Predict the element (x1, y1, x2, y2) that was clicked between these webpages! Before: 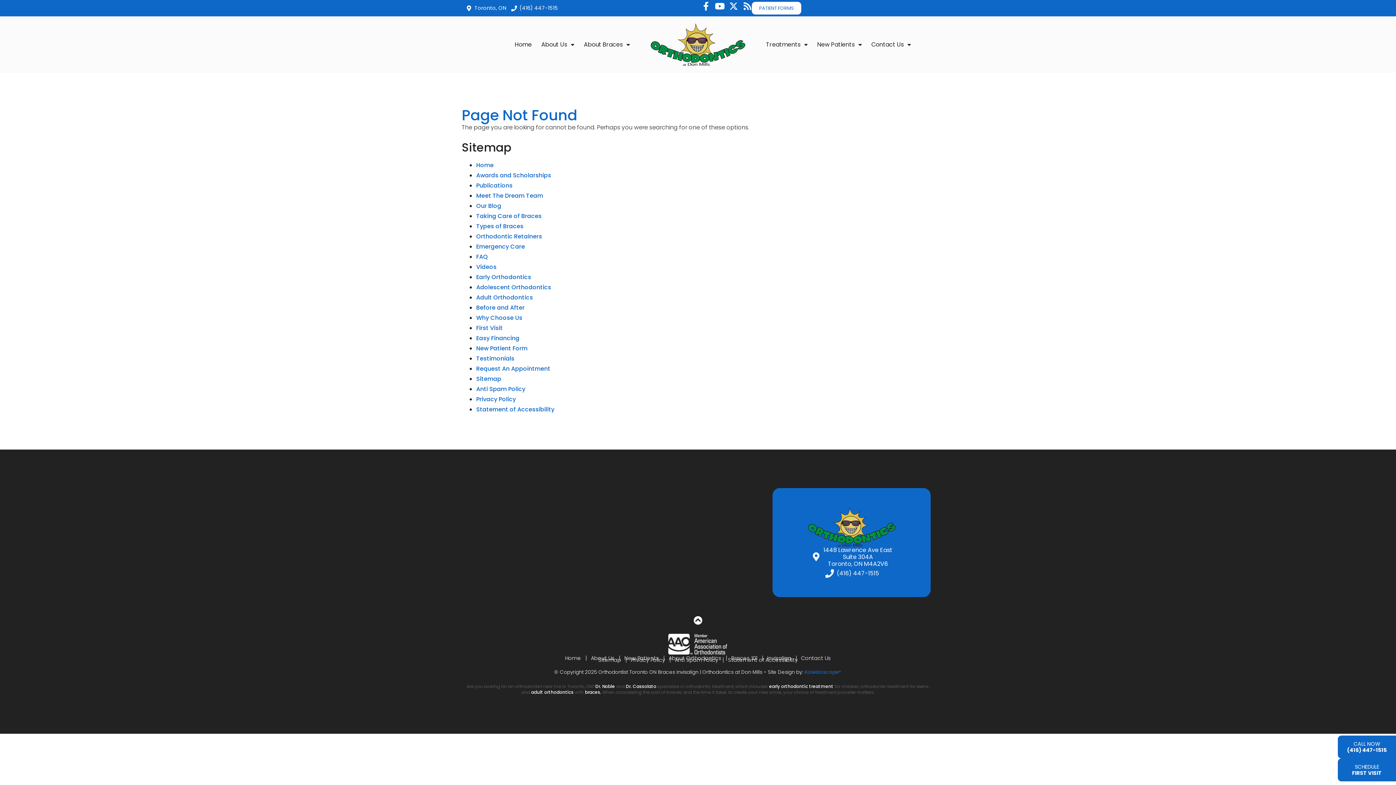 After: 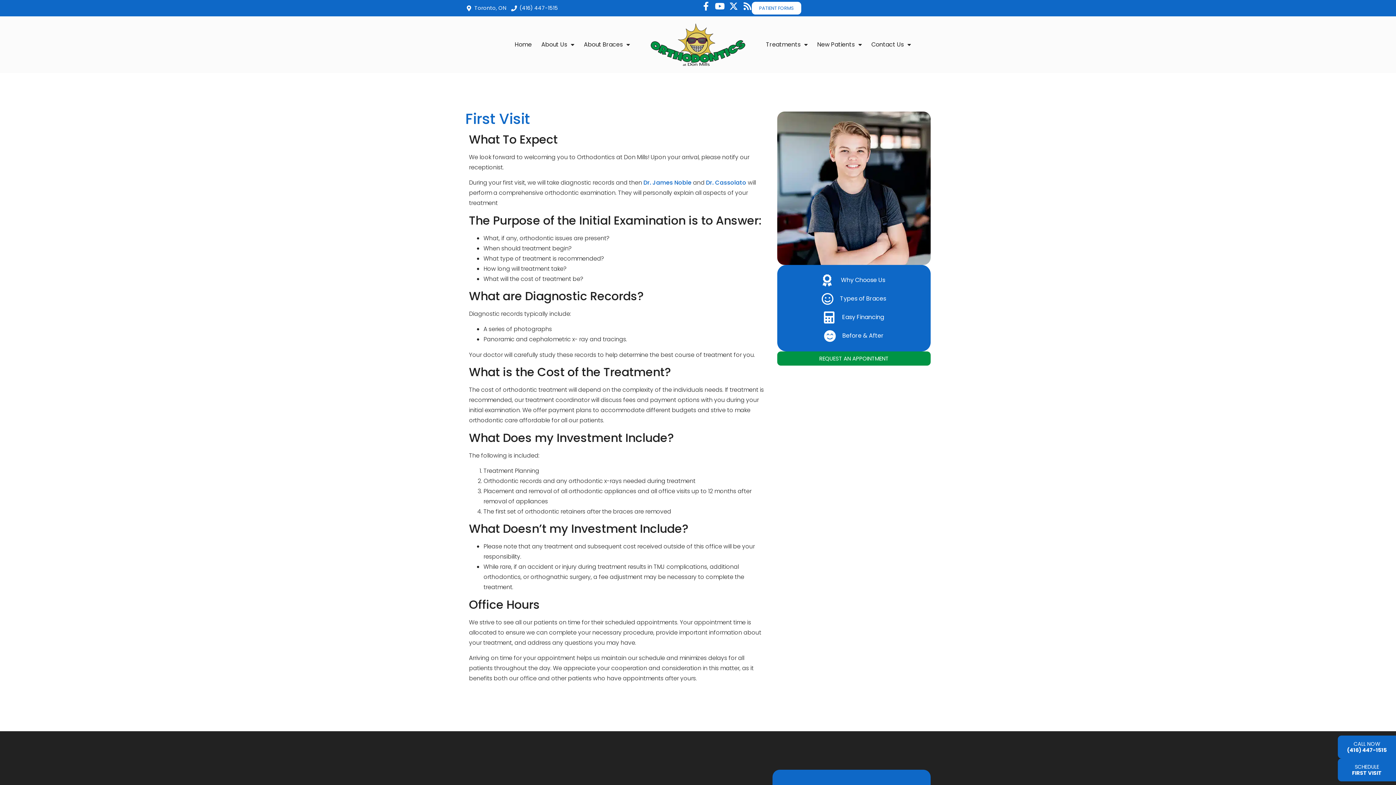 Action: label: First Visit bbox: (476, 324, 502, 332)